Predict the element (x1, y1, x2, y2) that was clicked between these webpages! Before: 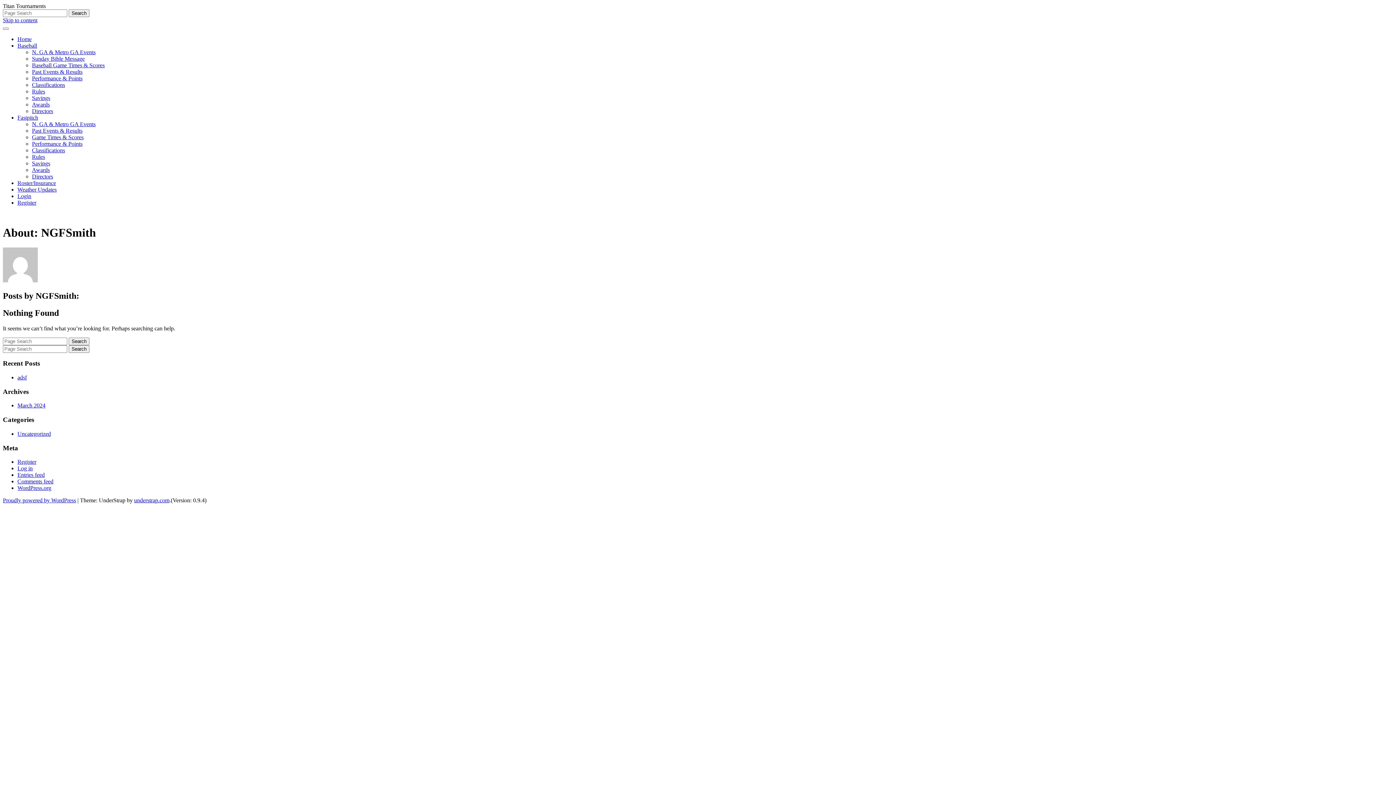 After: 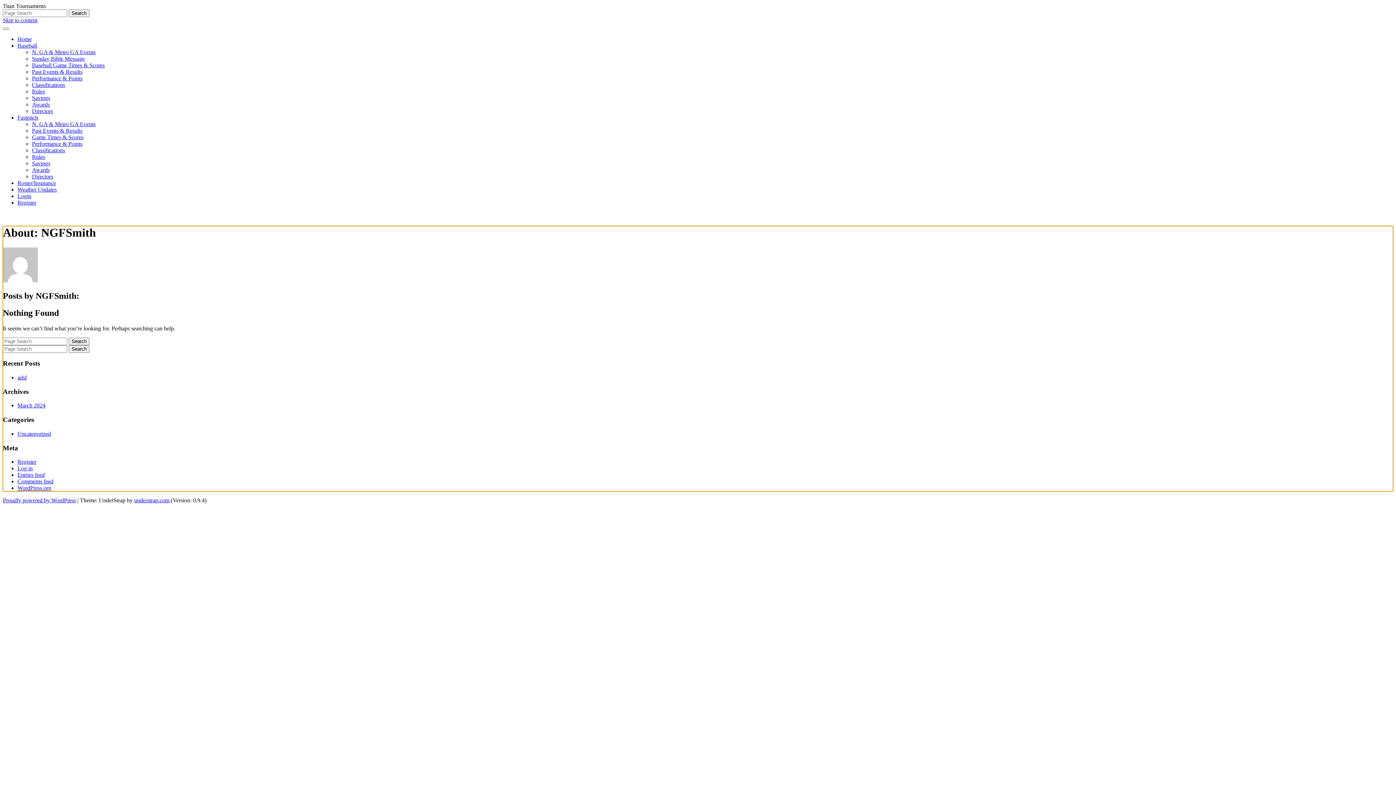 Action: label: Skip to content bbox: (2, 17, 37, 23)